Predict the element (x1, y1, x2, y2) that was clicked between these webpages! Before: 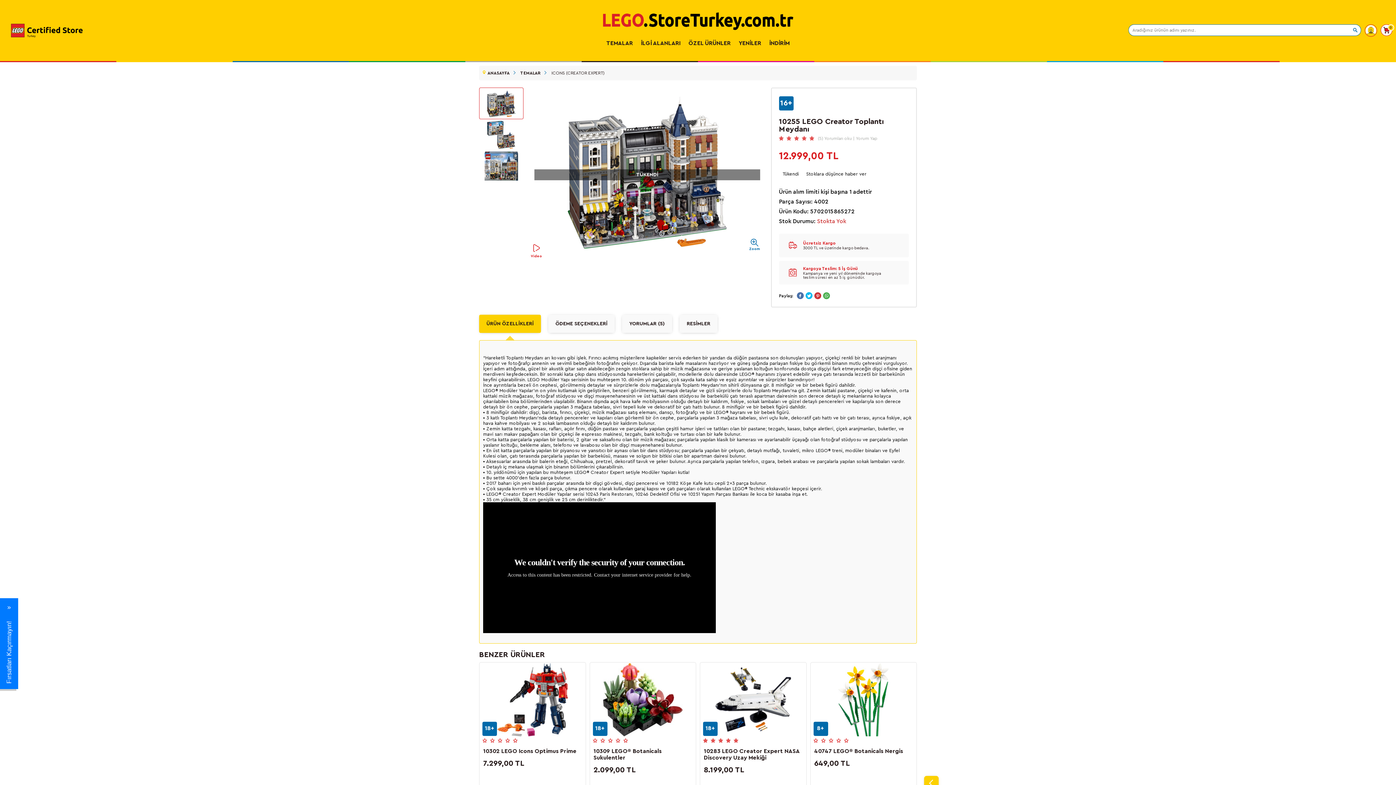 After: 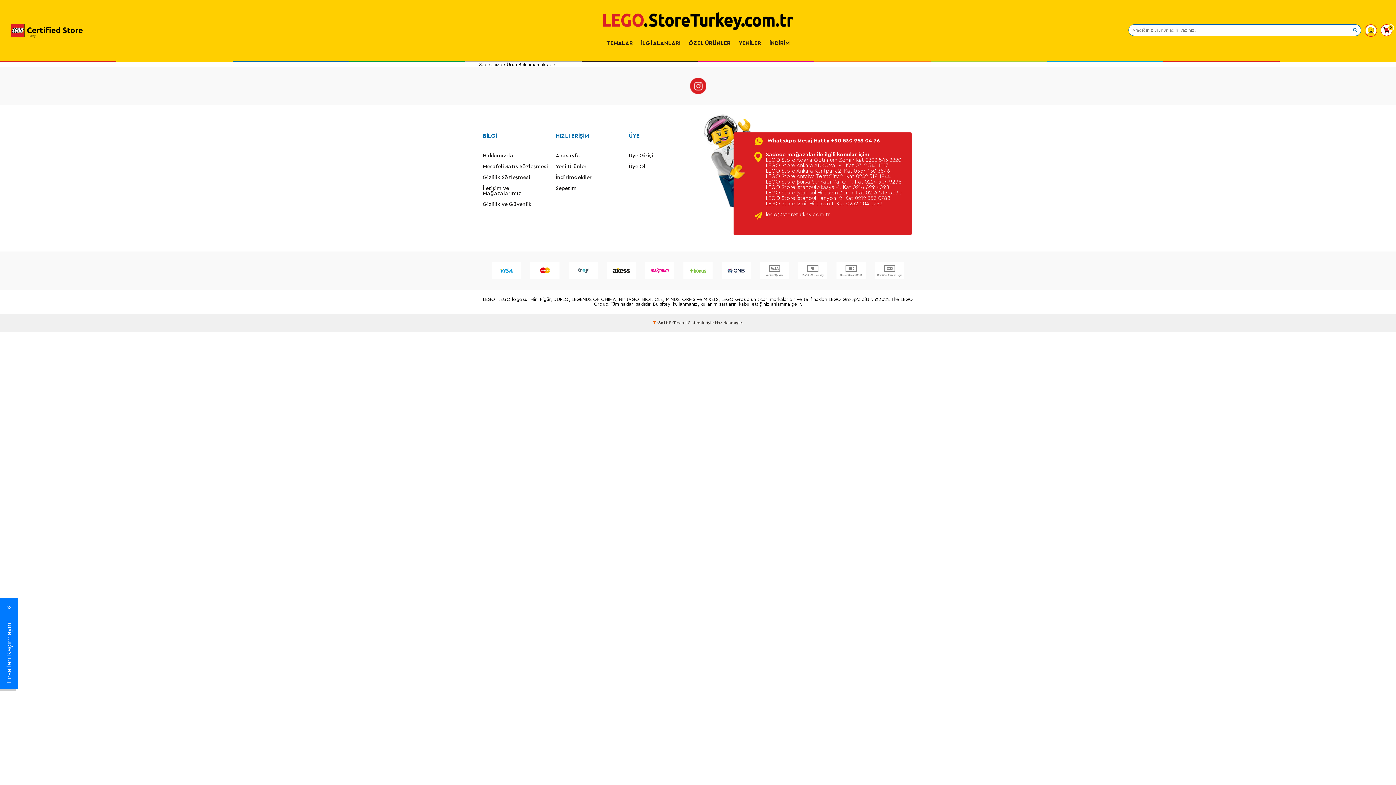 Action: bbox: (1377, 24, 1396, 36) label: 0